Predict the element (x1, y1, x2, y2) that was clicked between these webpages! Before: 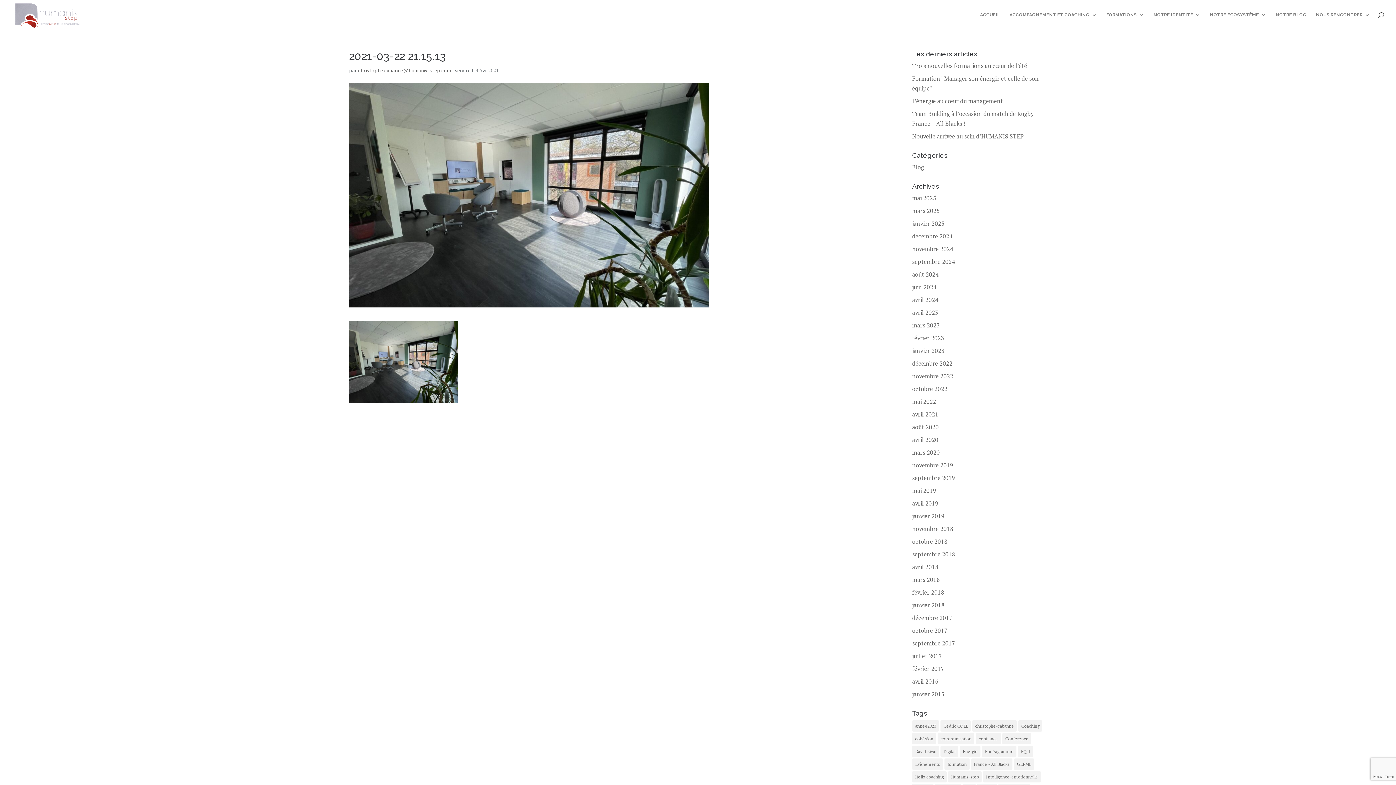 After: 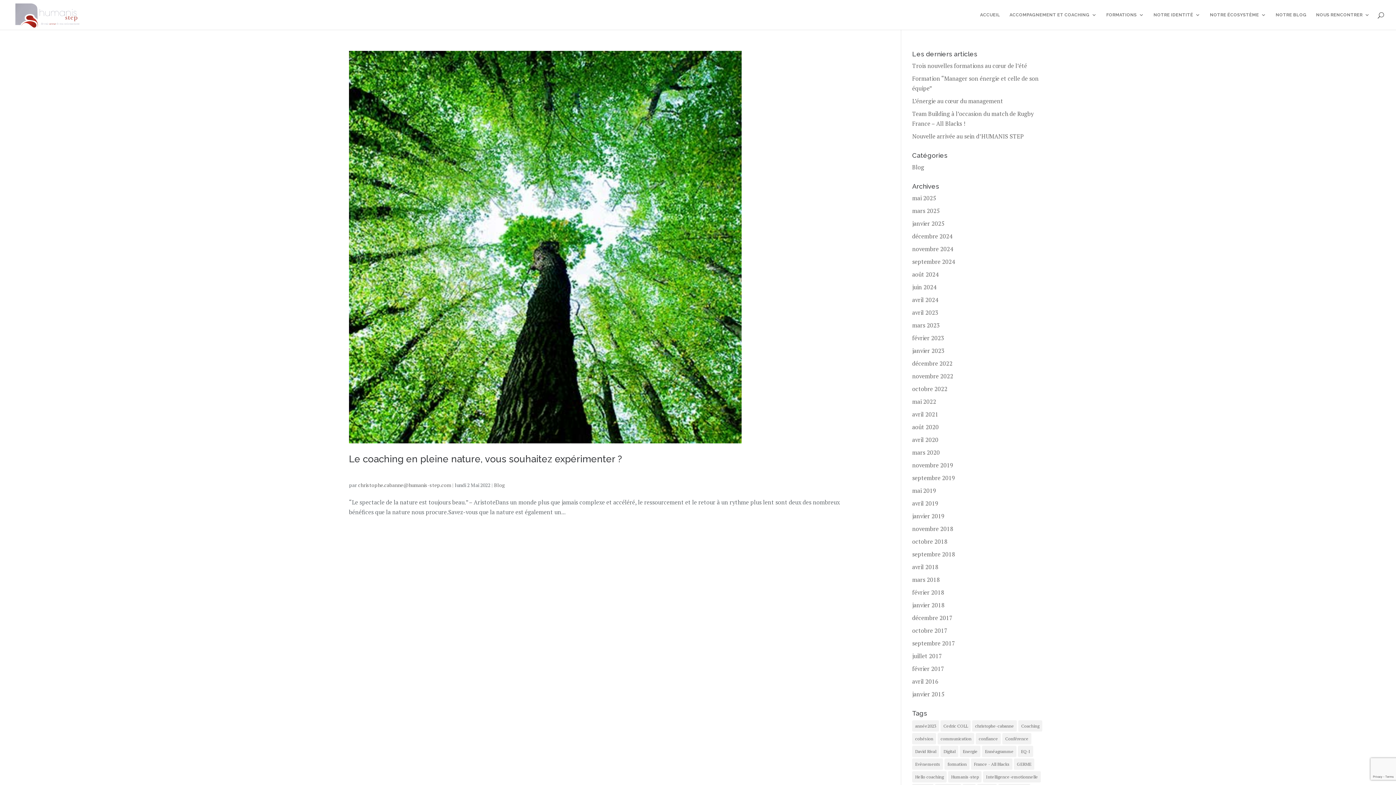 Action: label: mai 2022 bbox: (912, 397, 936, 405)